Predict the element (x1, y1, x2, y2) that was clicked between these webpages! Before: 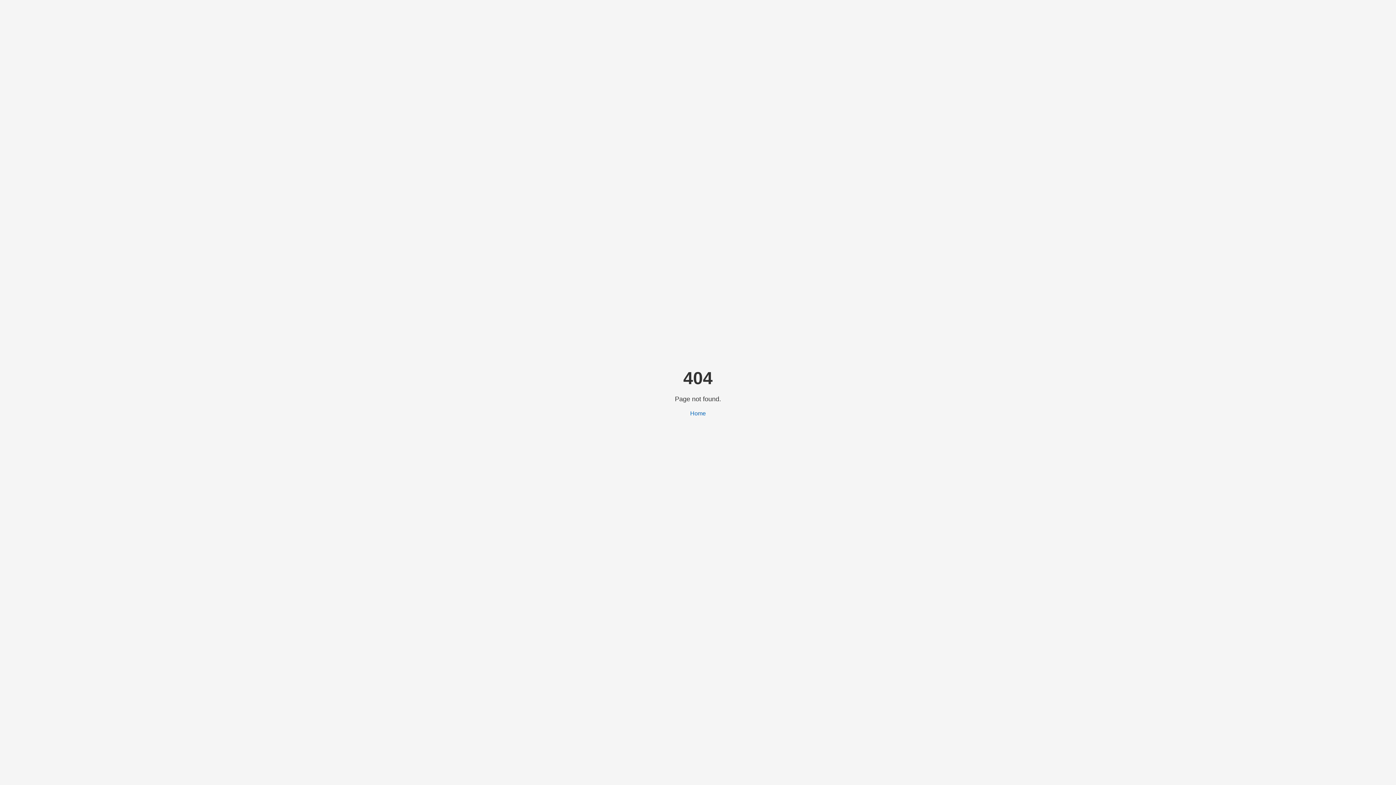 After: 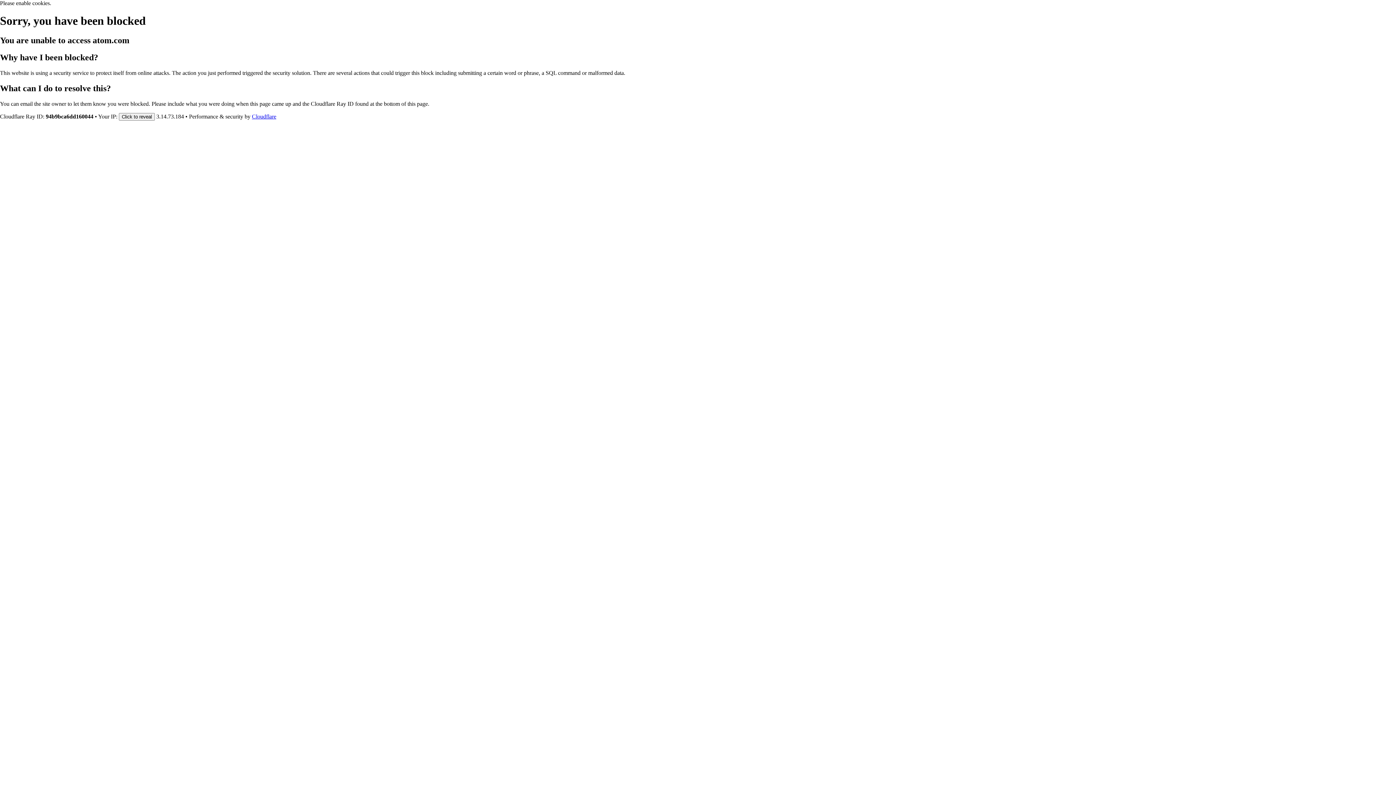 Action: label: Home bbox: (690, 410, 706, 416)